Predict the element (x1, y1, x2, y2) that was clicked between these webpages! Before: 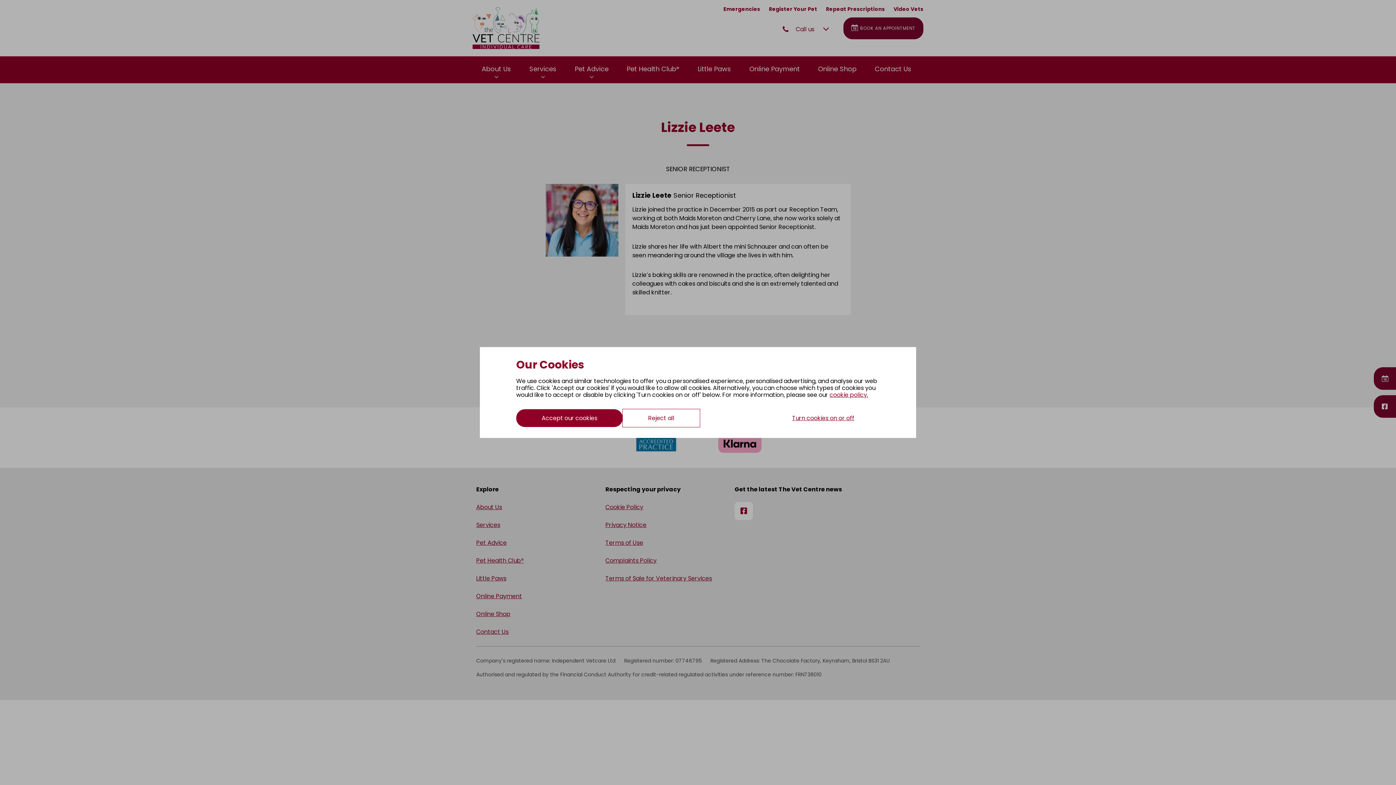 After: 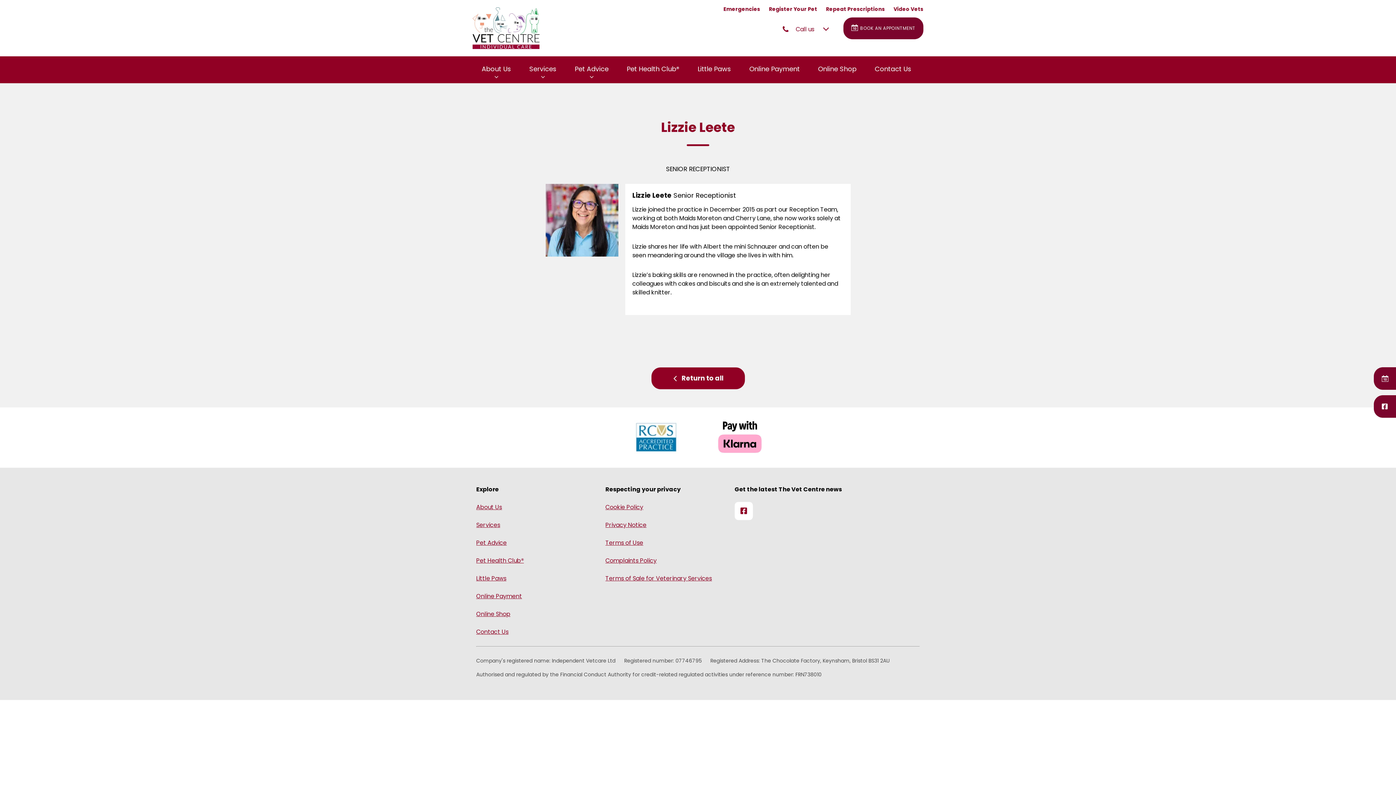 Action: label: Accept our cookies bbox: (516, 409, 622, 427)